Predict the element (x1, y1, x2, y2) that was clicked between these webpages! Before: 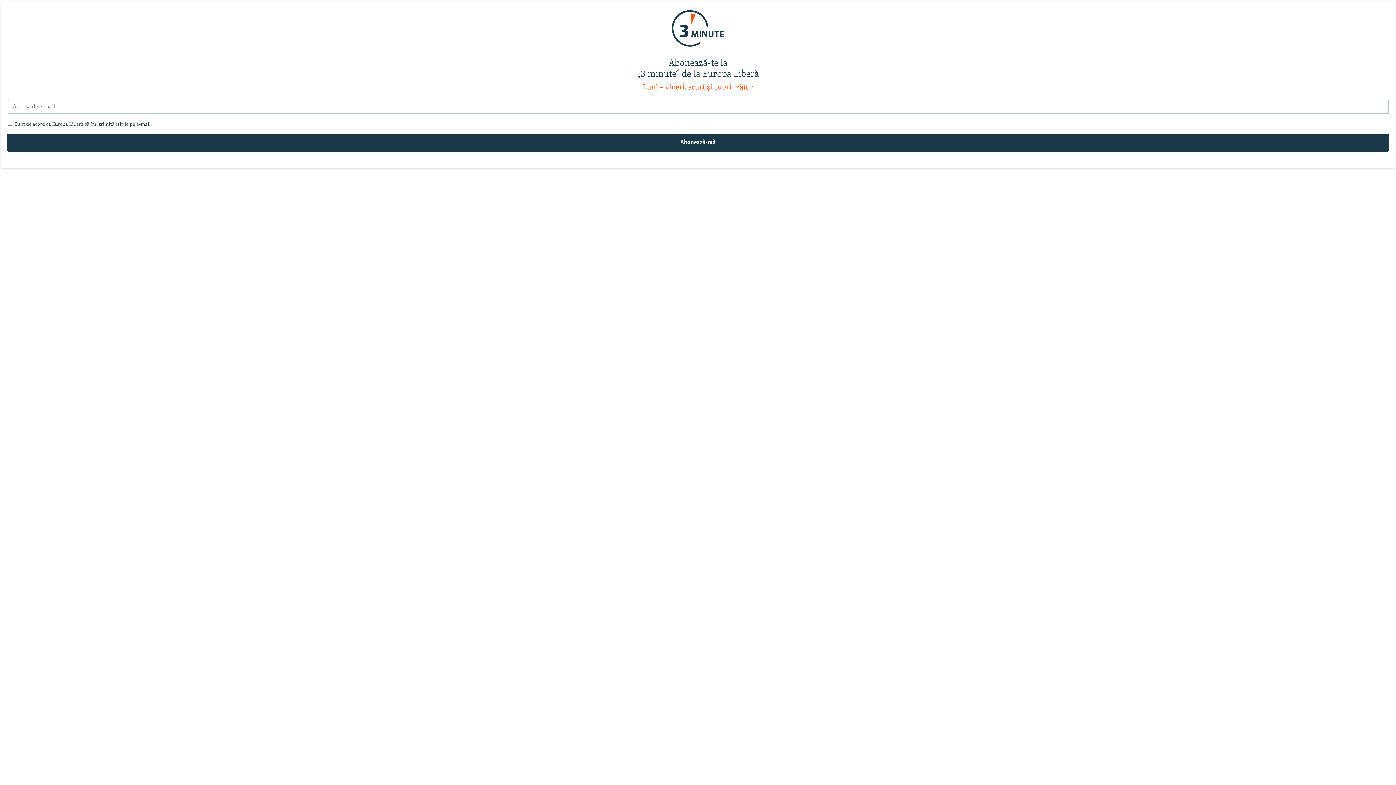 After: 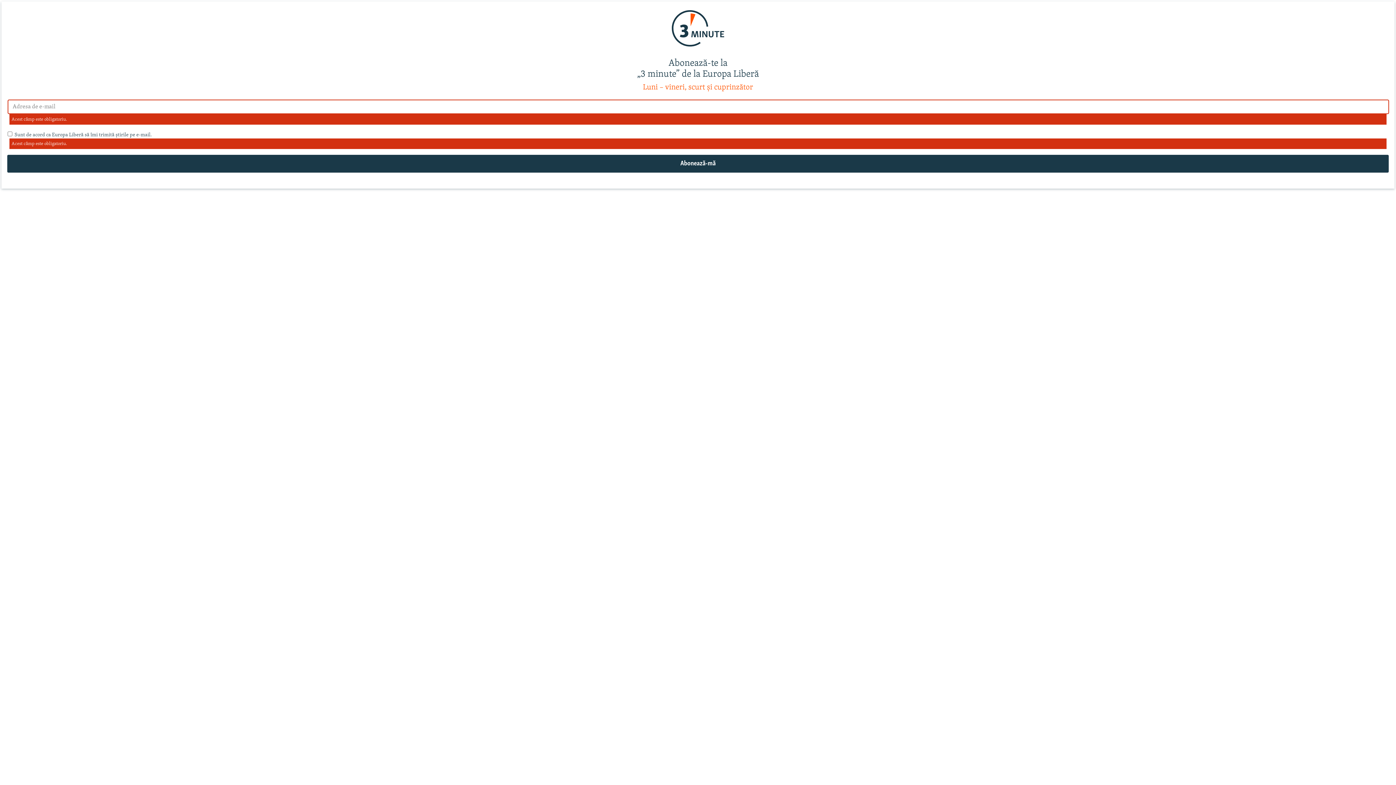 Action: bbox: (7, 133, 1389, 151) label: Abonează-mă